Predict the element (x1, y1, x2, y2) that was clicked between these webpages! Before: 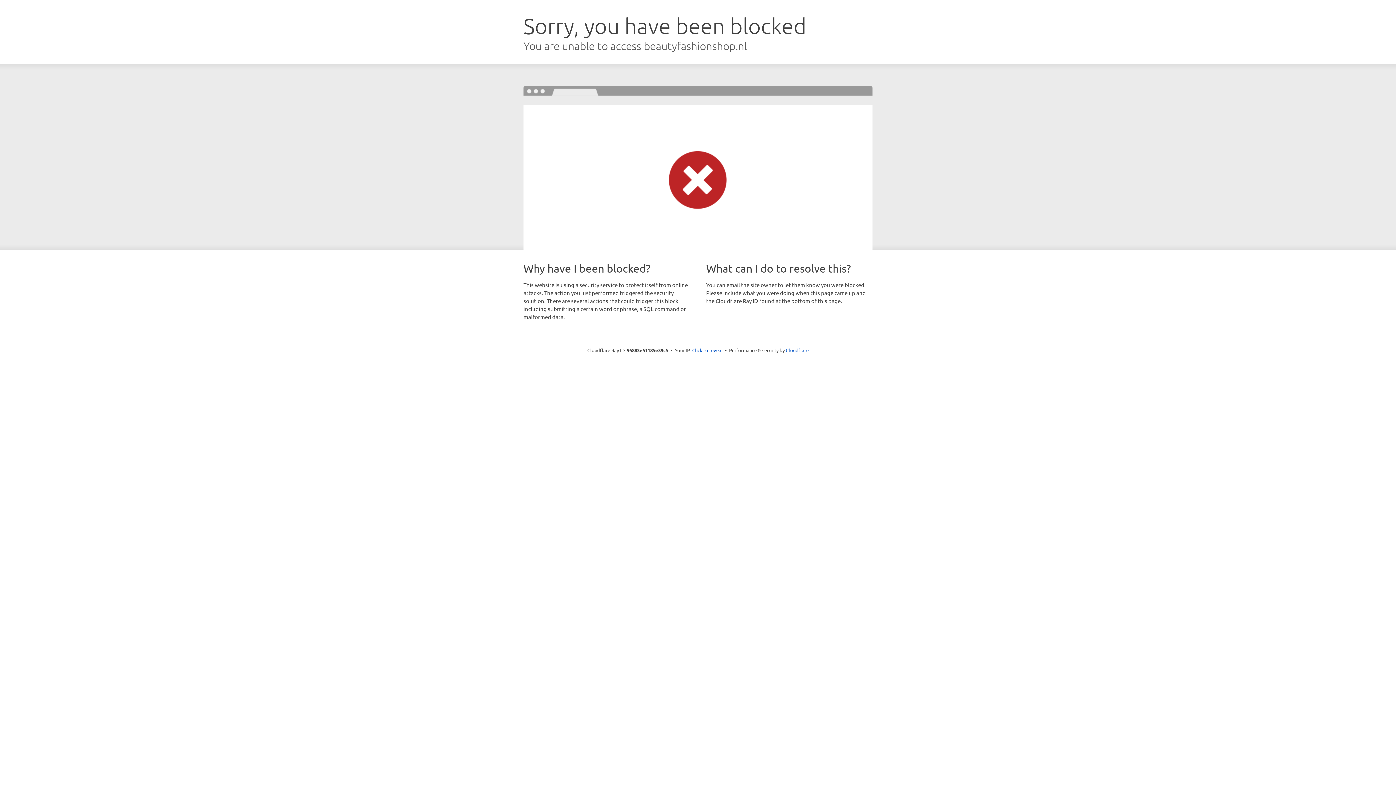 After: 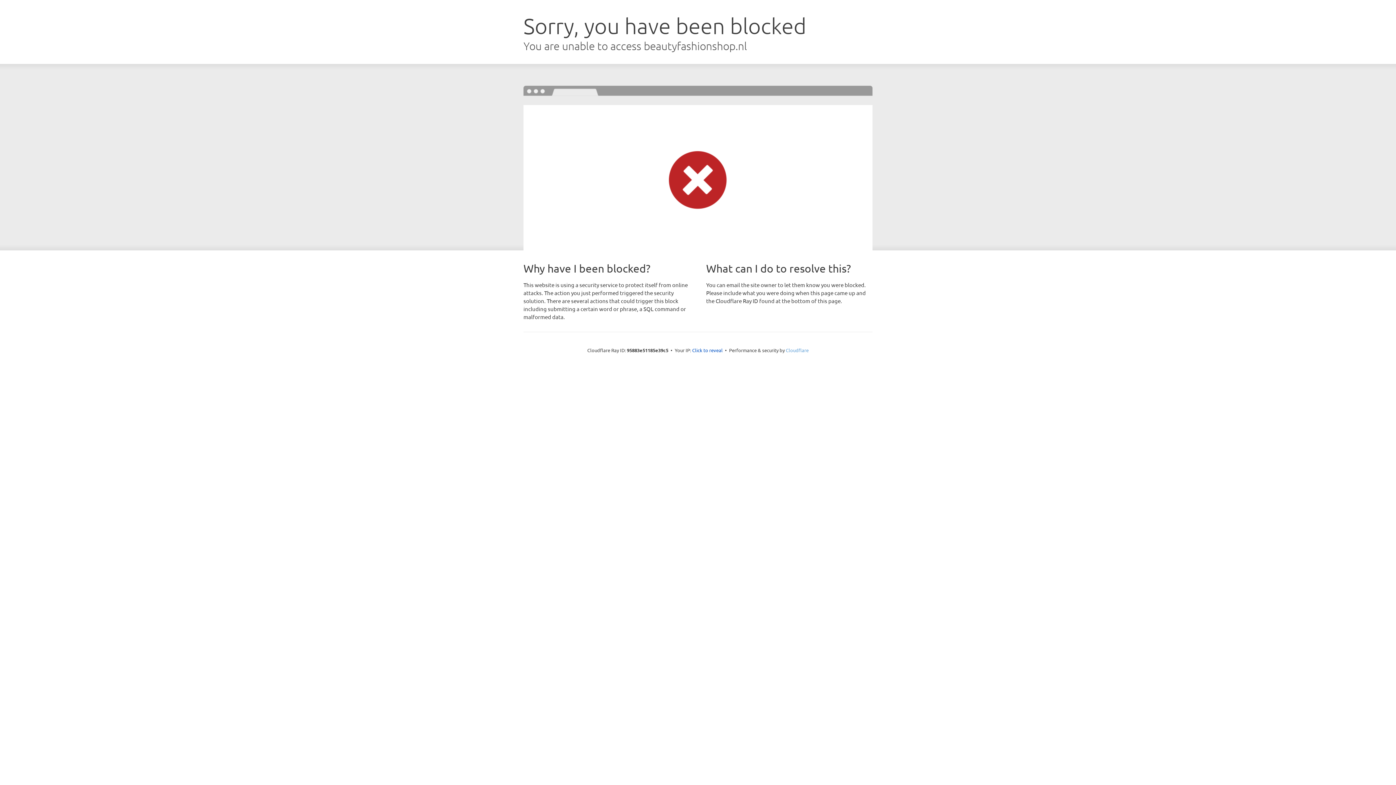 Action: bbox: (786, 347, 808, 353) label: Cloudflare